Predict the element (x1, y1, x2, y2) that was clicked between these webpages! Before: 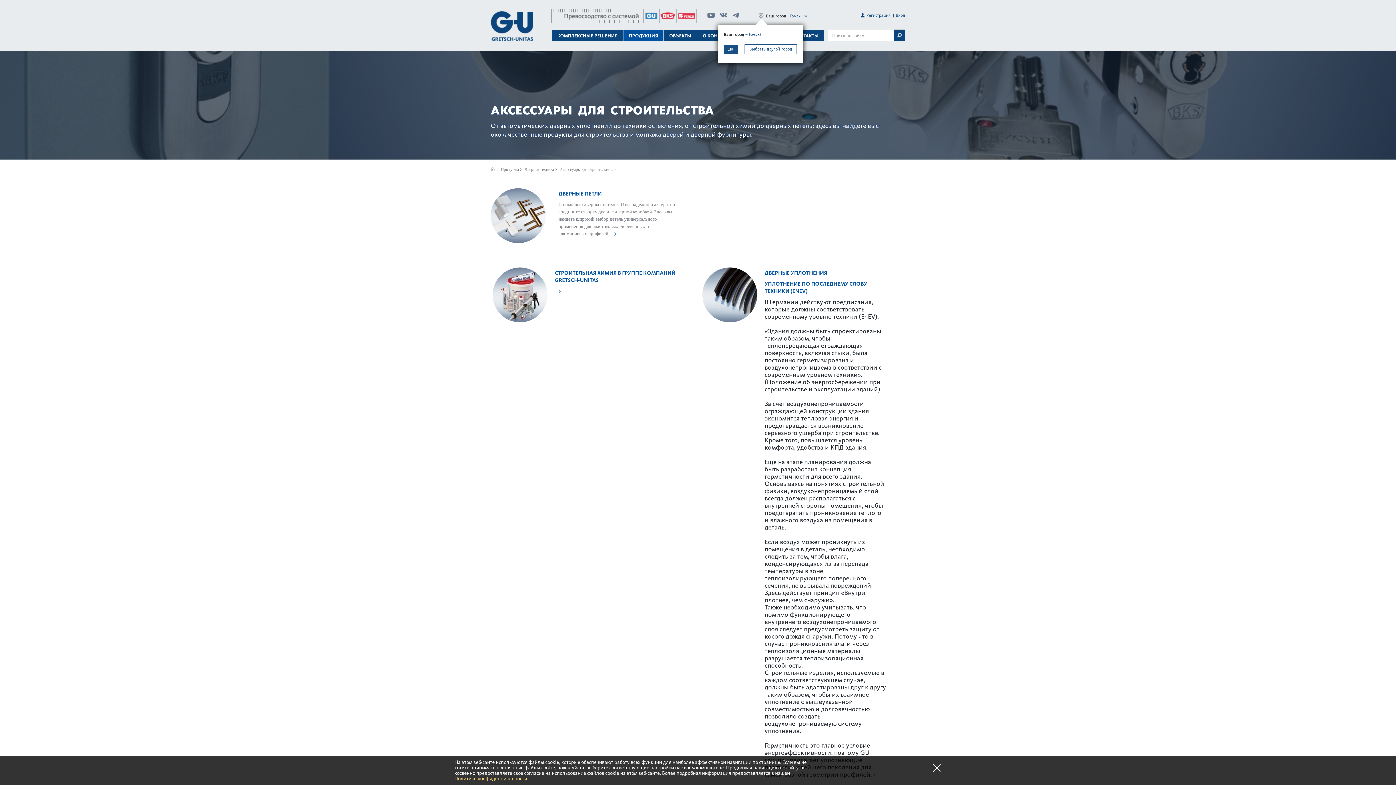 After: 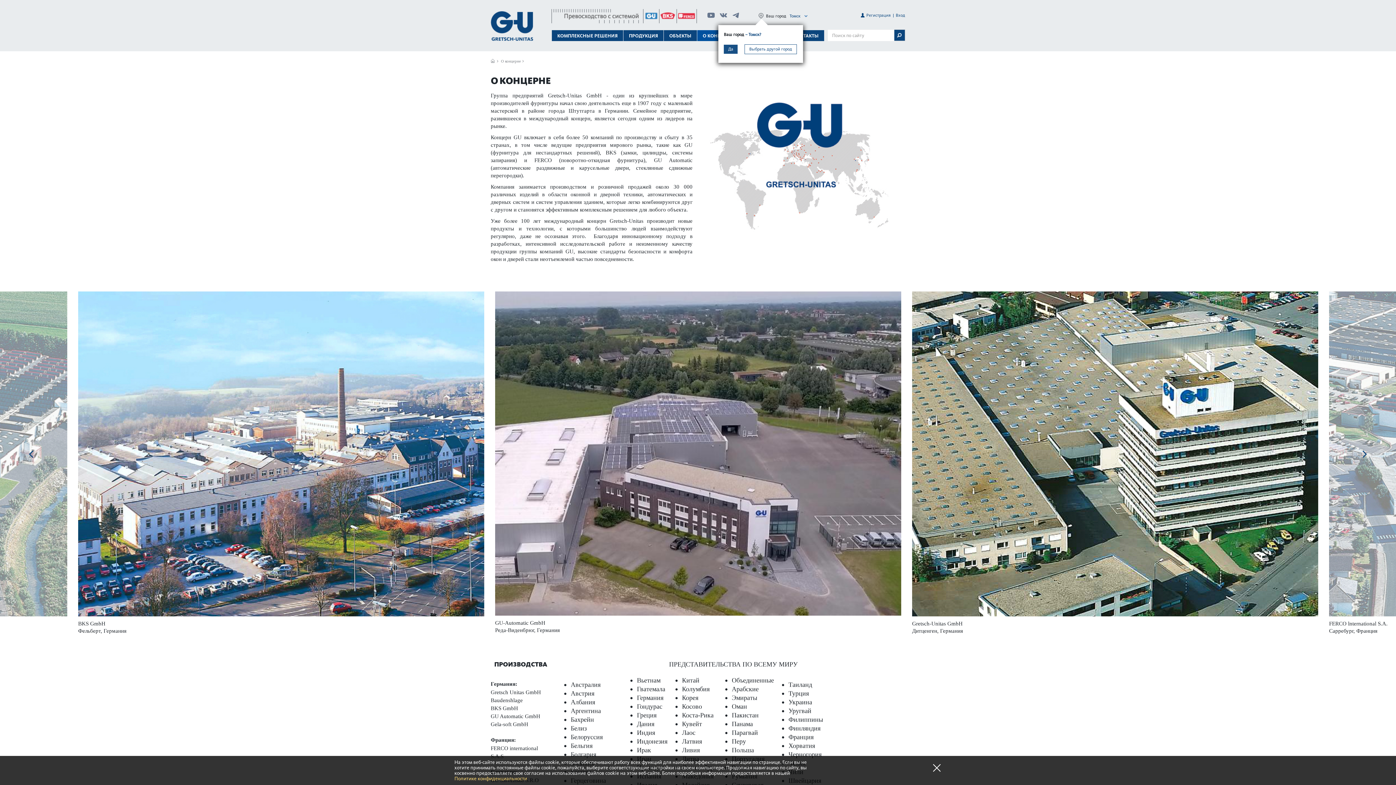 Action: label: О КОНЦЕРНЕ bbox: (697, 30, 738, 41)